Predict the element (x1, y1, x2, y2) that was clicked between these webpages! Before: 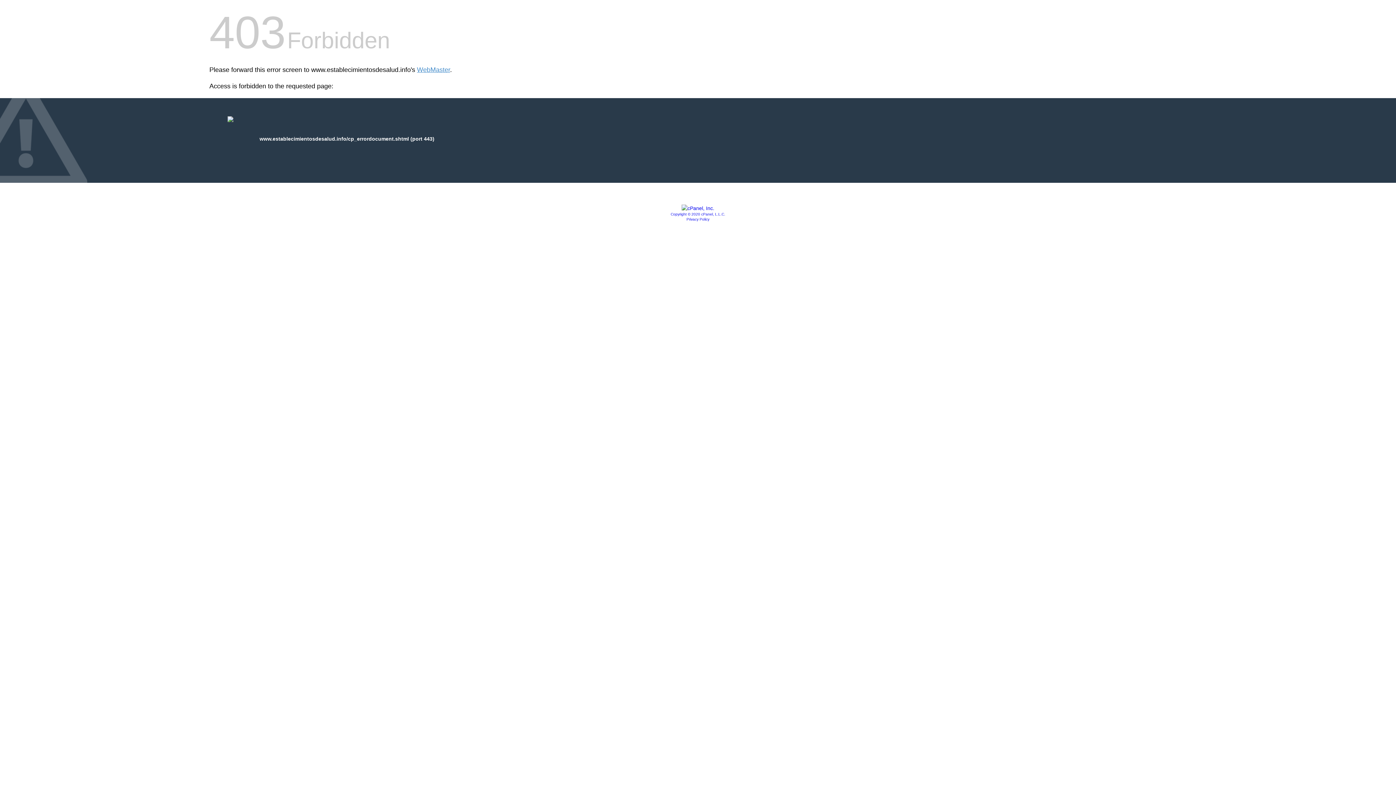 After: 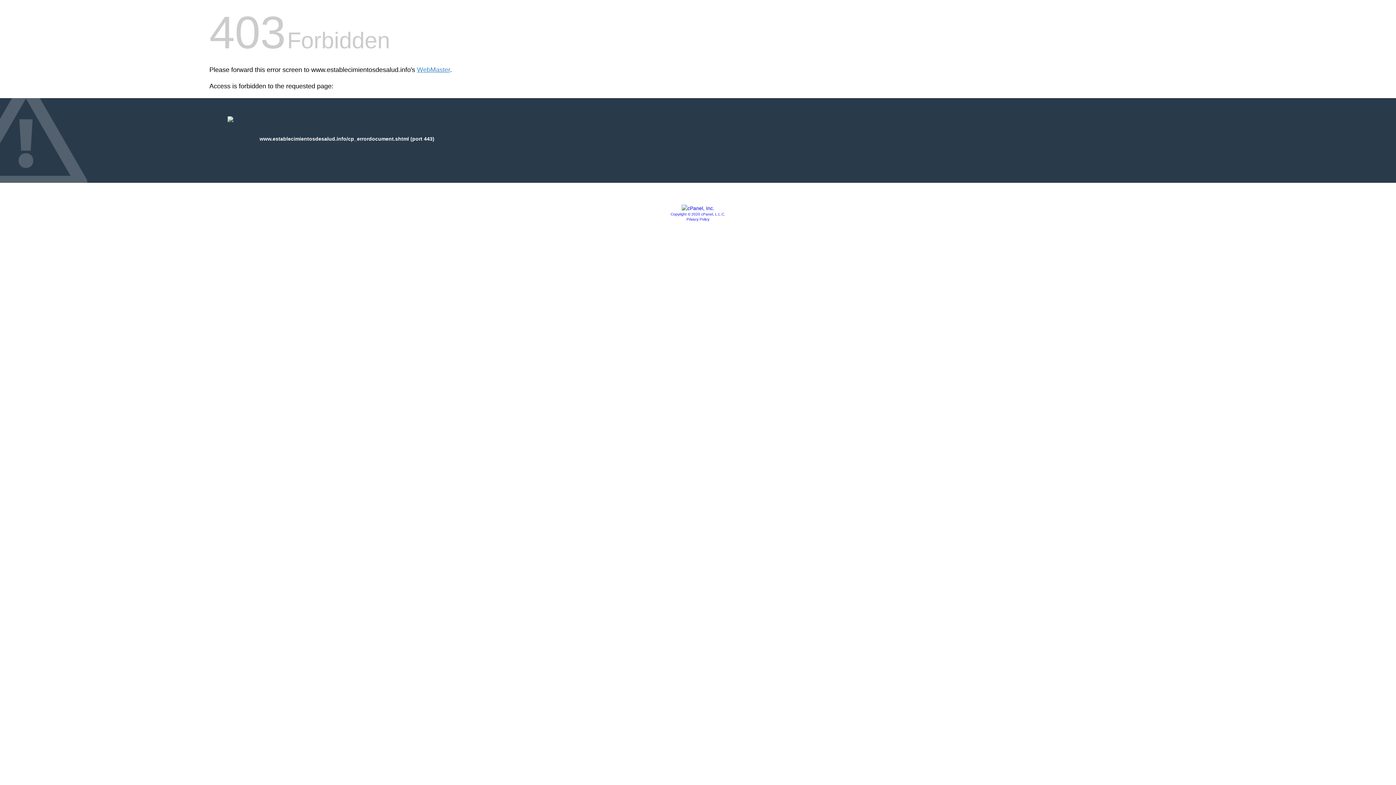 Action: bbox: (686, 217, 709, 221) label: Privacy Policy